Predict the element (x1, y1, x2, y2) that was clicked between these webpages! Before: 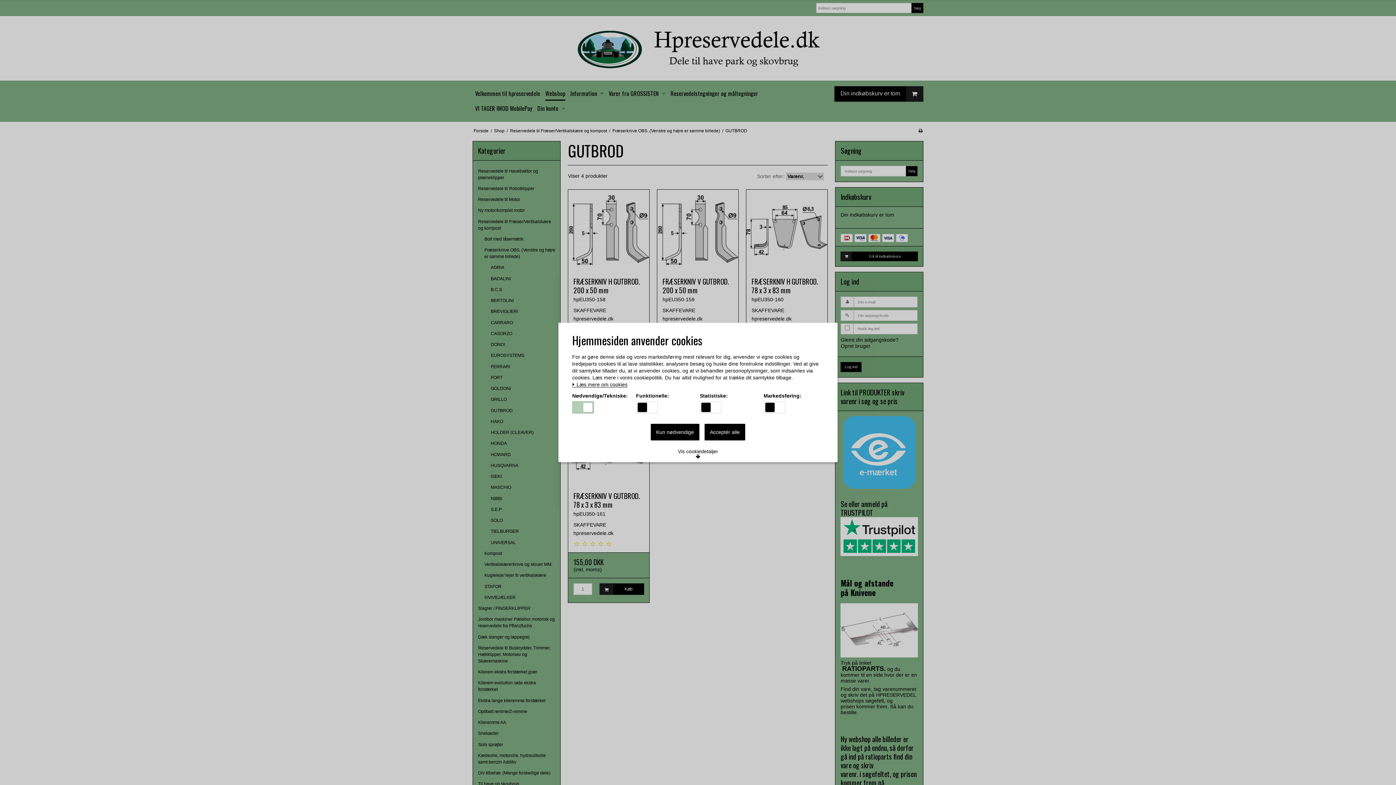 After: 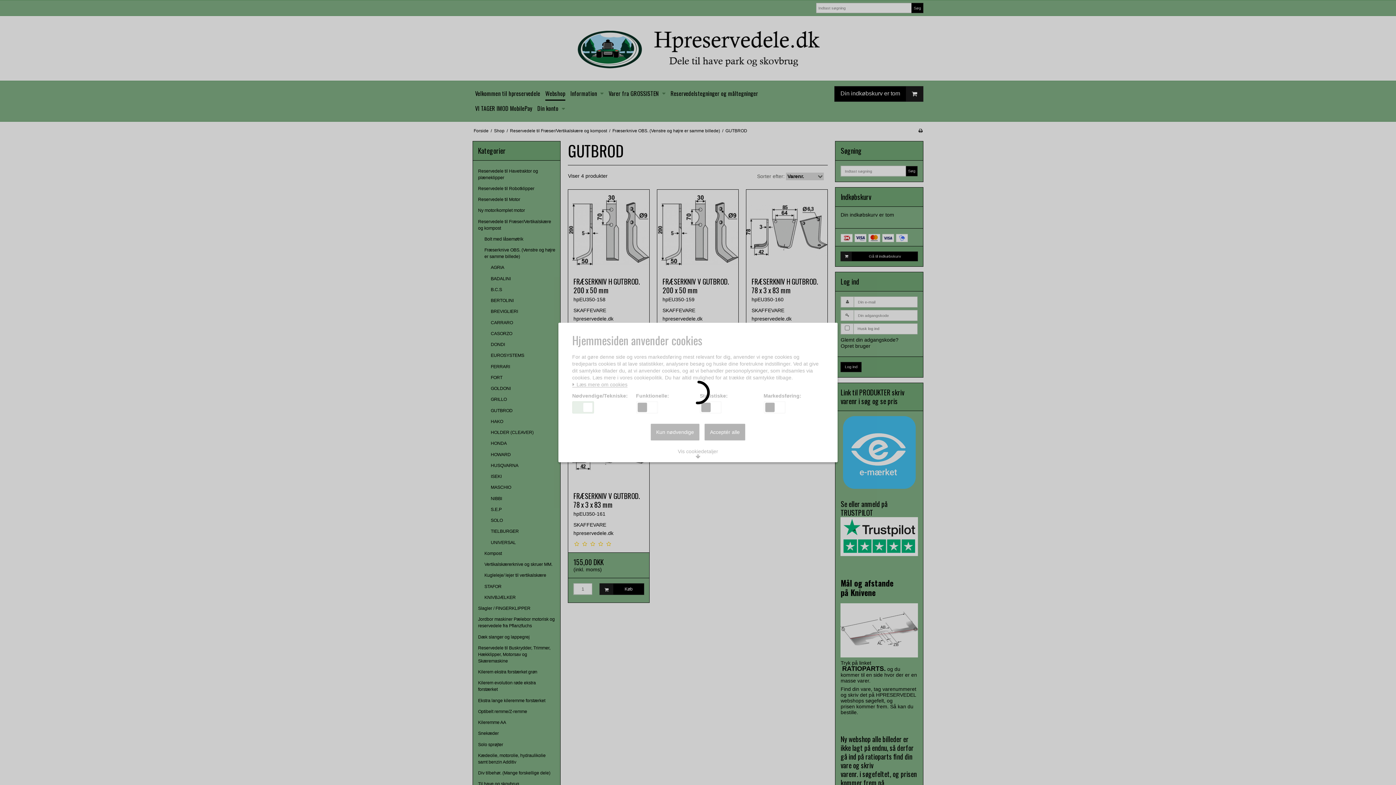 Action: label: Kun nødvendige bbox: (650, 424, 699, 440)